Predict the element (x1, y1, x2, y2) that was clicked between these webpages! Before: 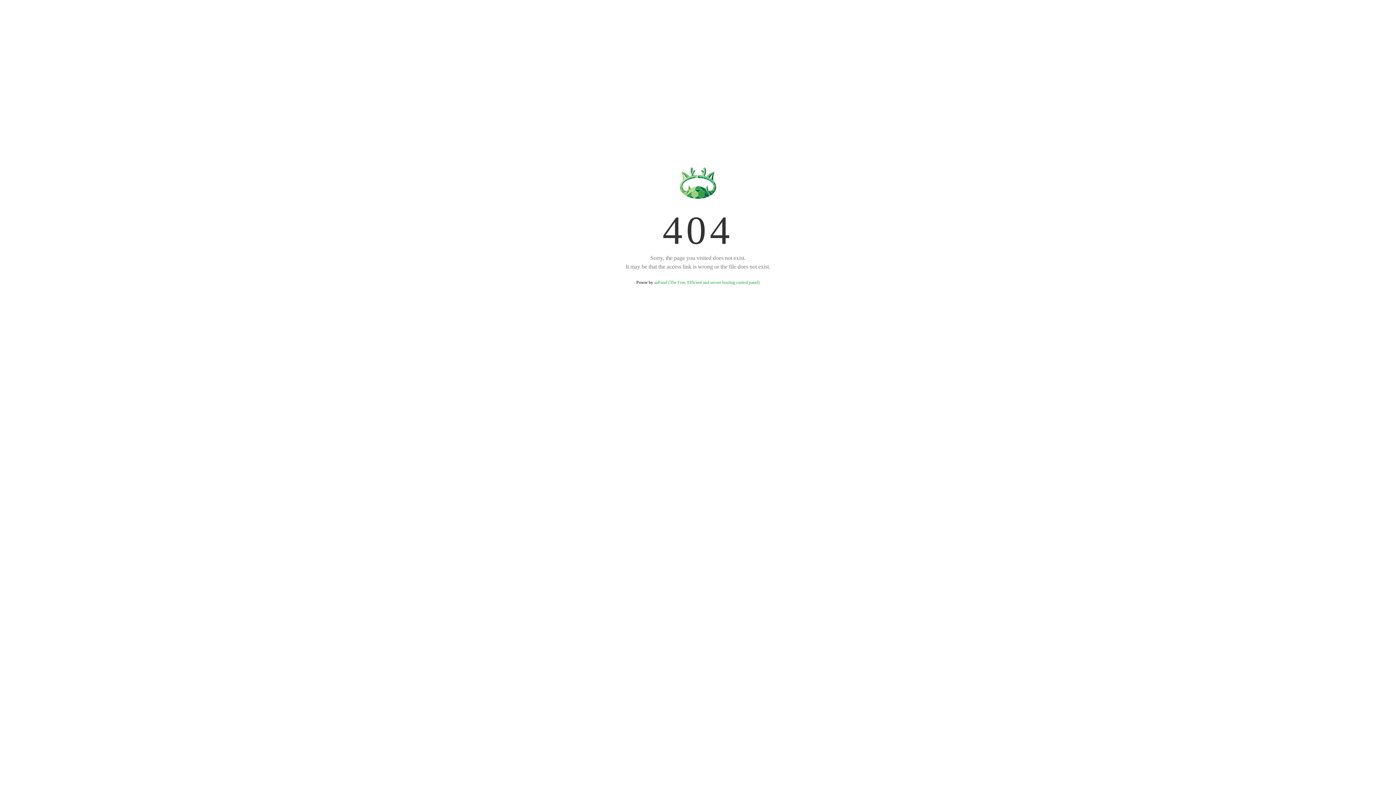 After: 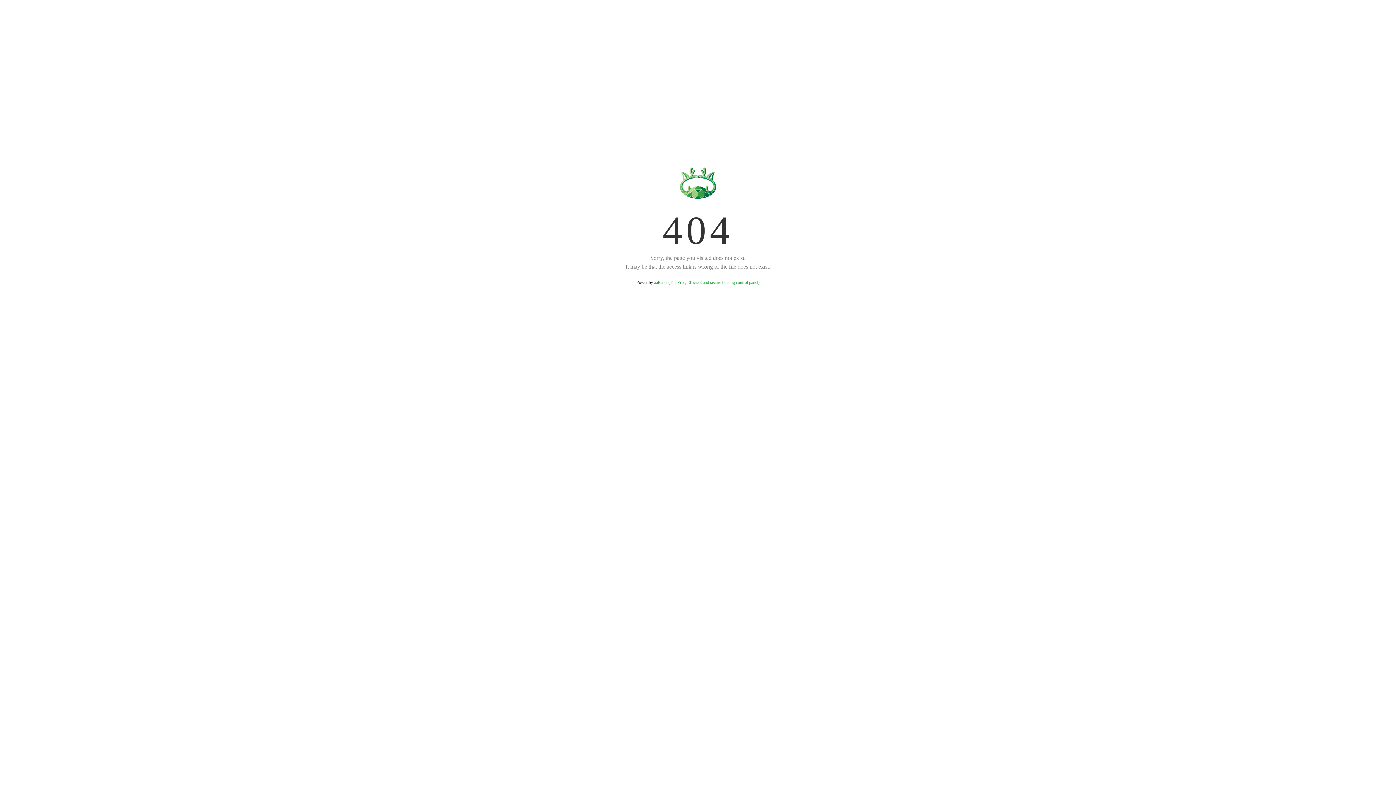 Action: label: aaPanel (The Free, Efficient and secure hosting control panel) bbox: (654, 280, 759, 285)